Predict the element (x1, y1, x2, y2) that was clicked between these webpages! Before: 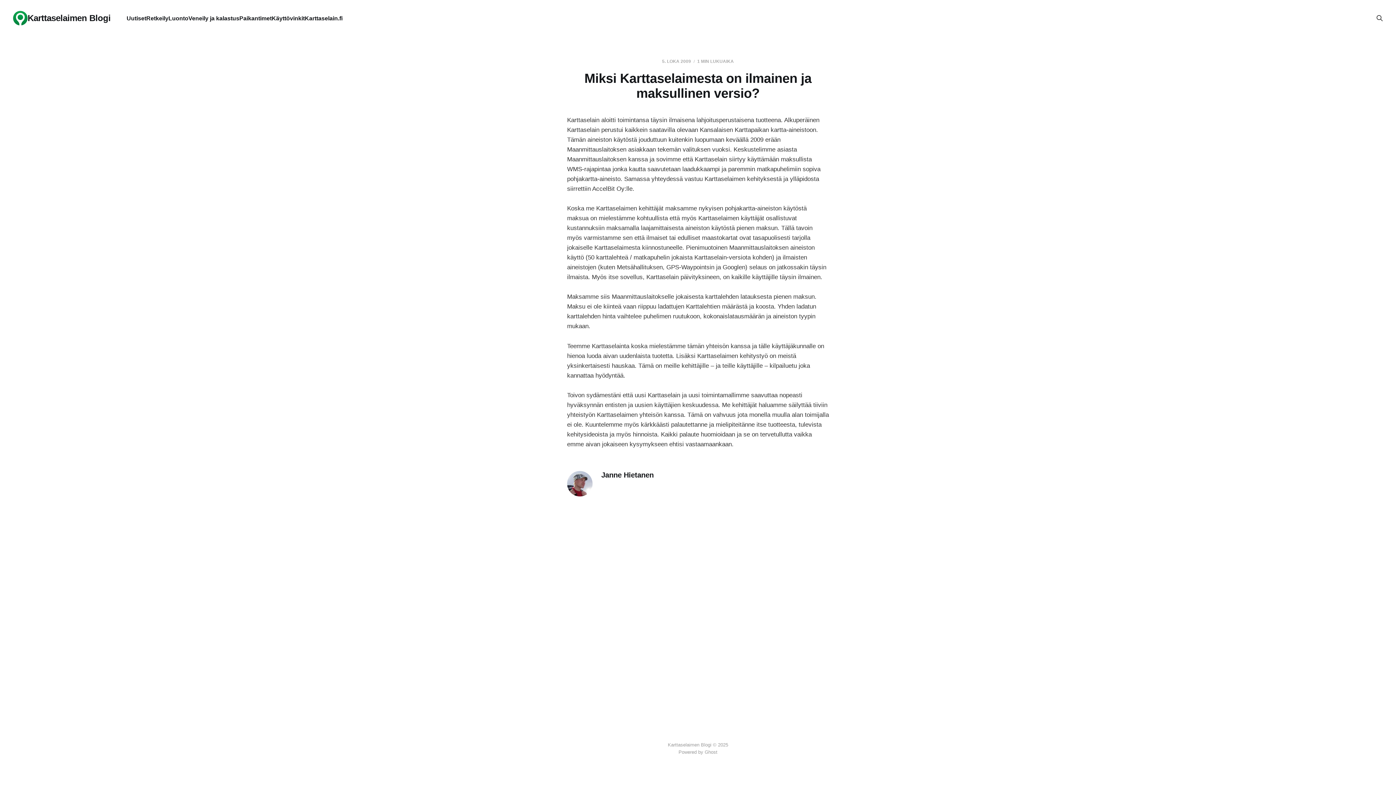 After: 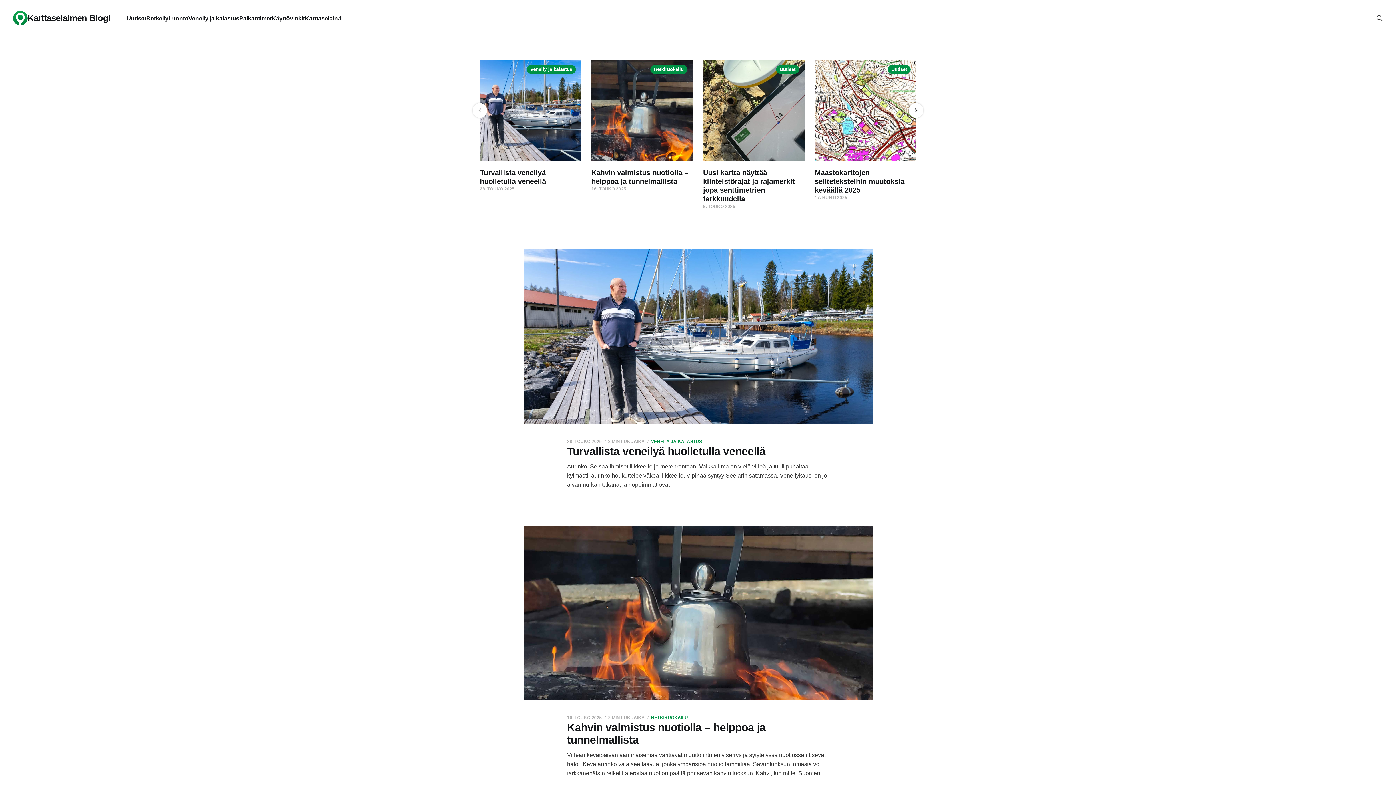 Action: label: Karttaselaimen Blogi bbox: (13, 10, 110, 25)